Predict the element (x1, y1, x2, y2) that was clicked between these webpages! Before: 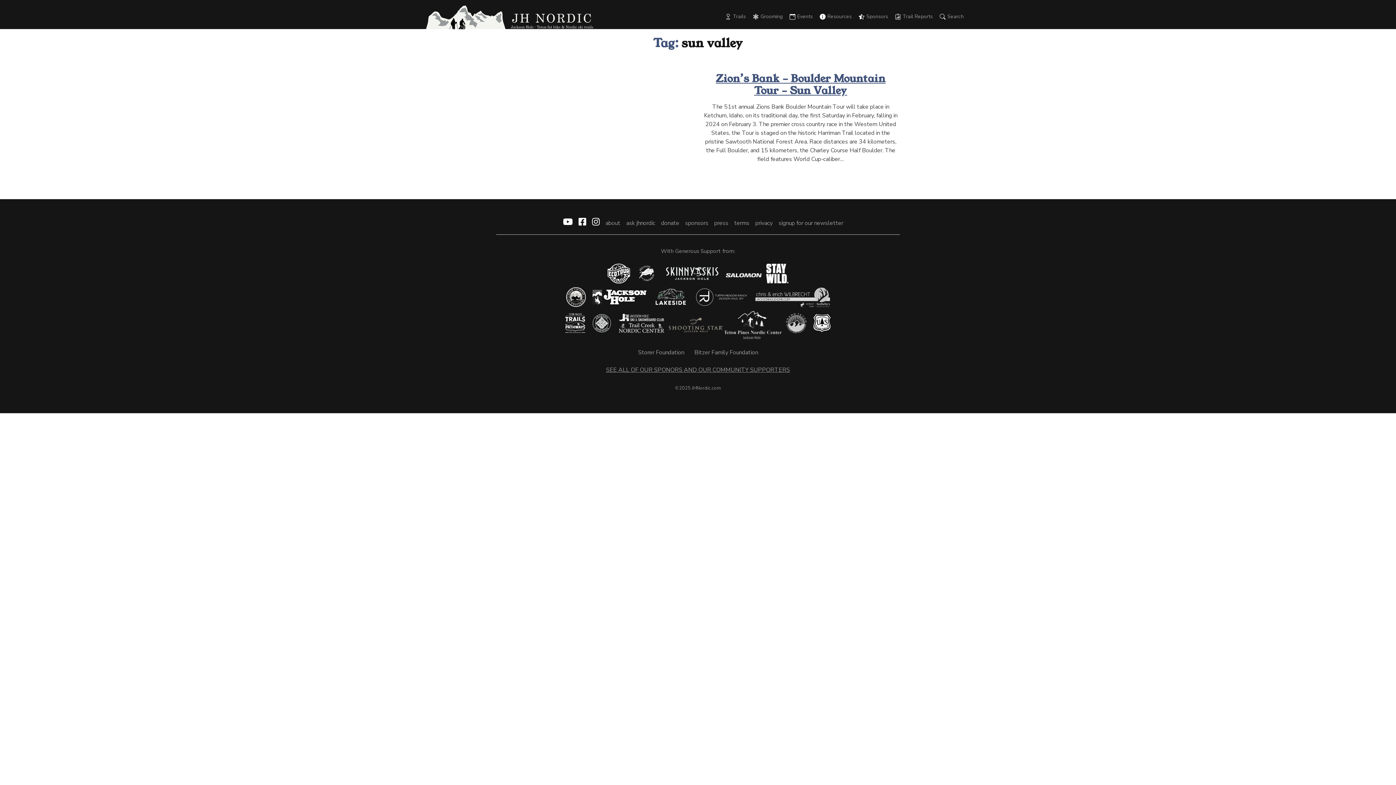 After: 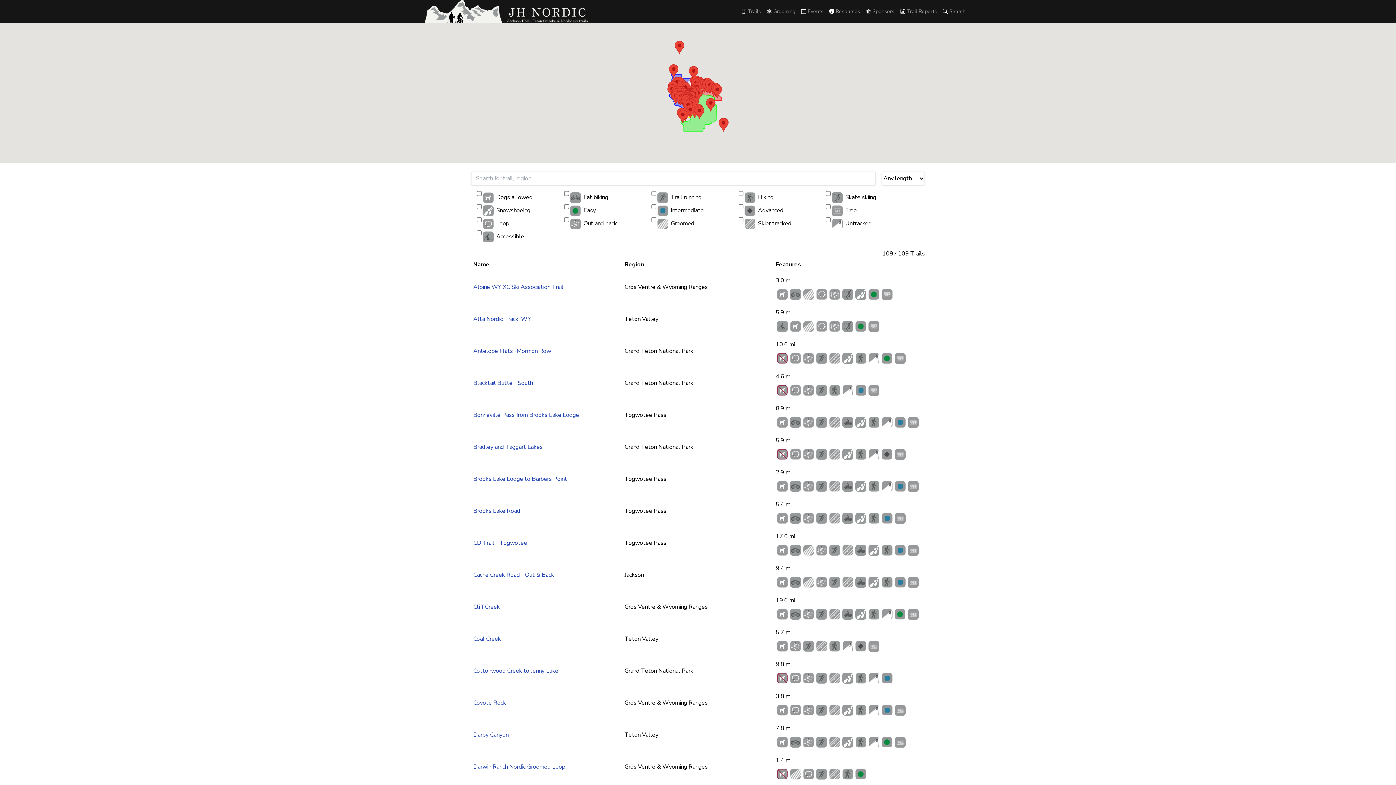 Action: label: Trails bbox: (733, 12, 746, 21)